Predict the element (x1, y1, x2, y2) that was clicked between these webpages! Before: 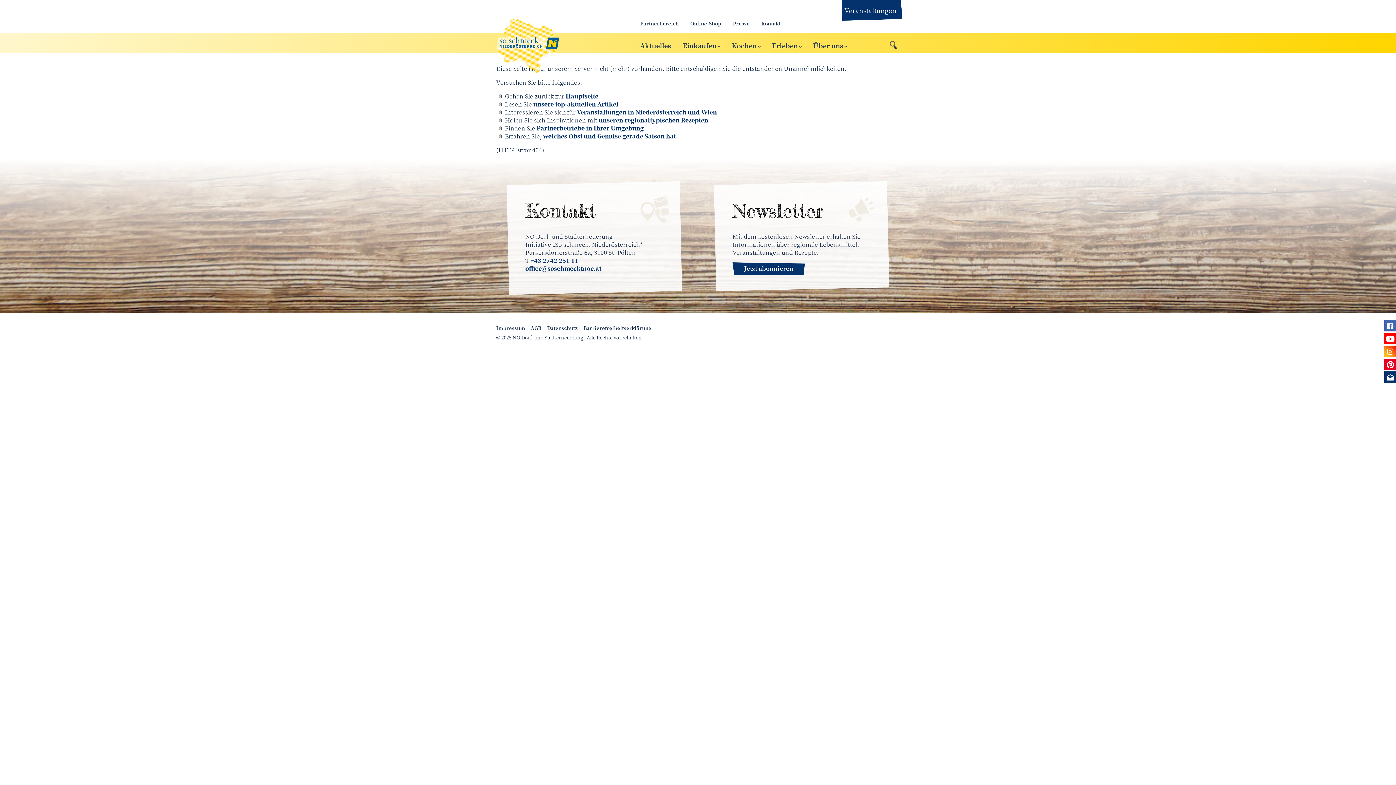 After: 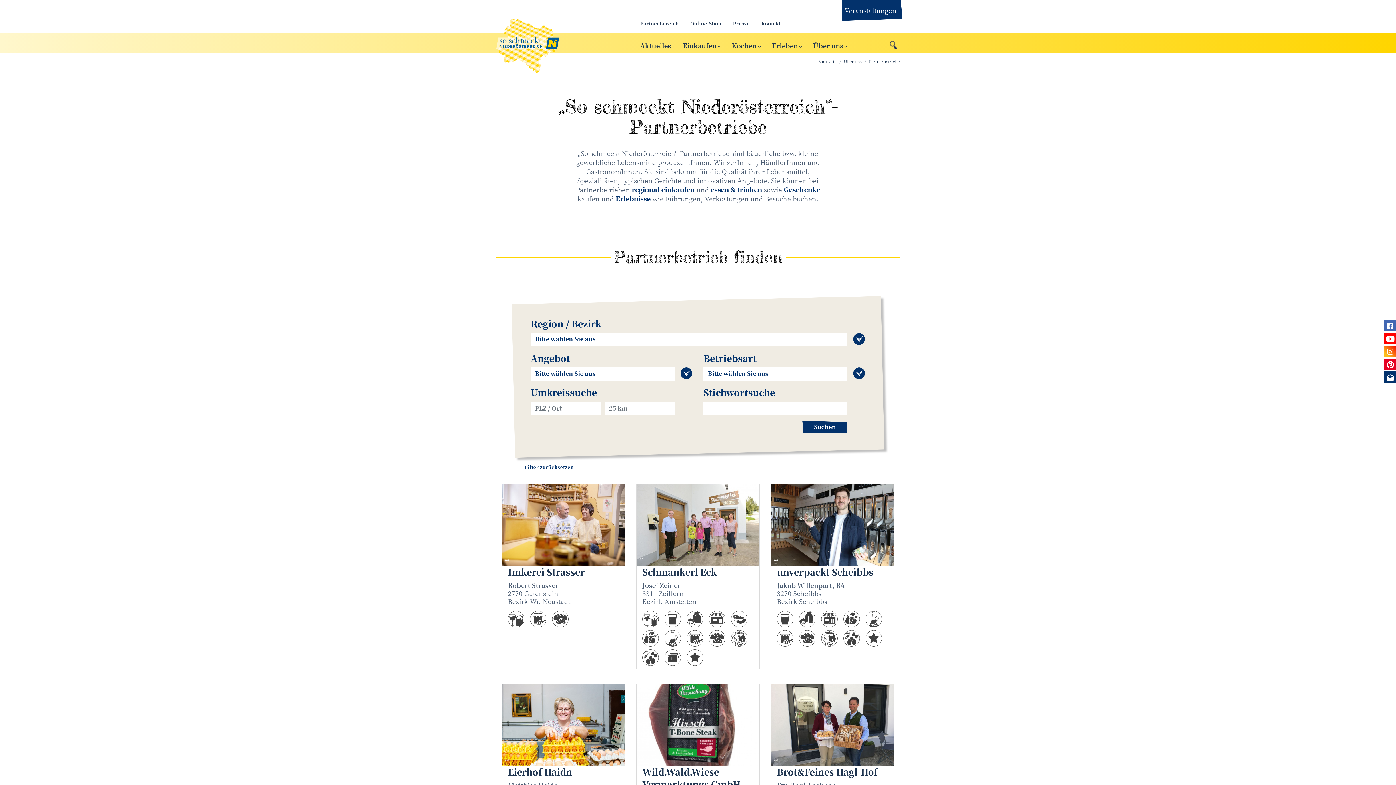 Action: label: Partnerbetriebe in Ihrer Umgebung bbox: (536, 124, 644, 132)